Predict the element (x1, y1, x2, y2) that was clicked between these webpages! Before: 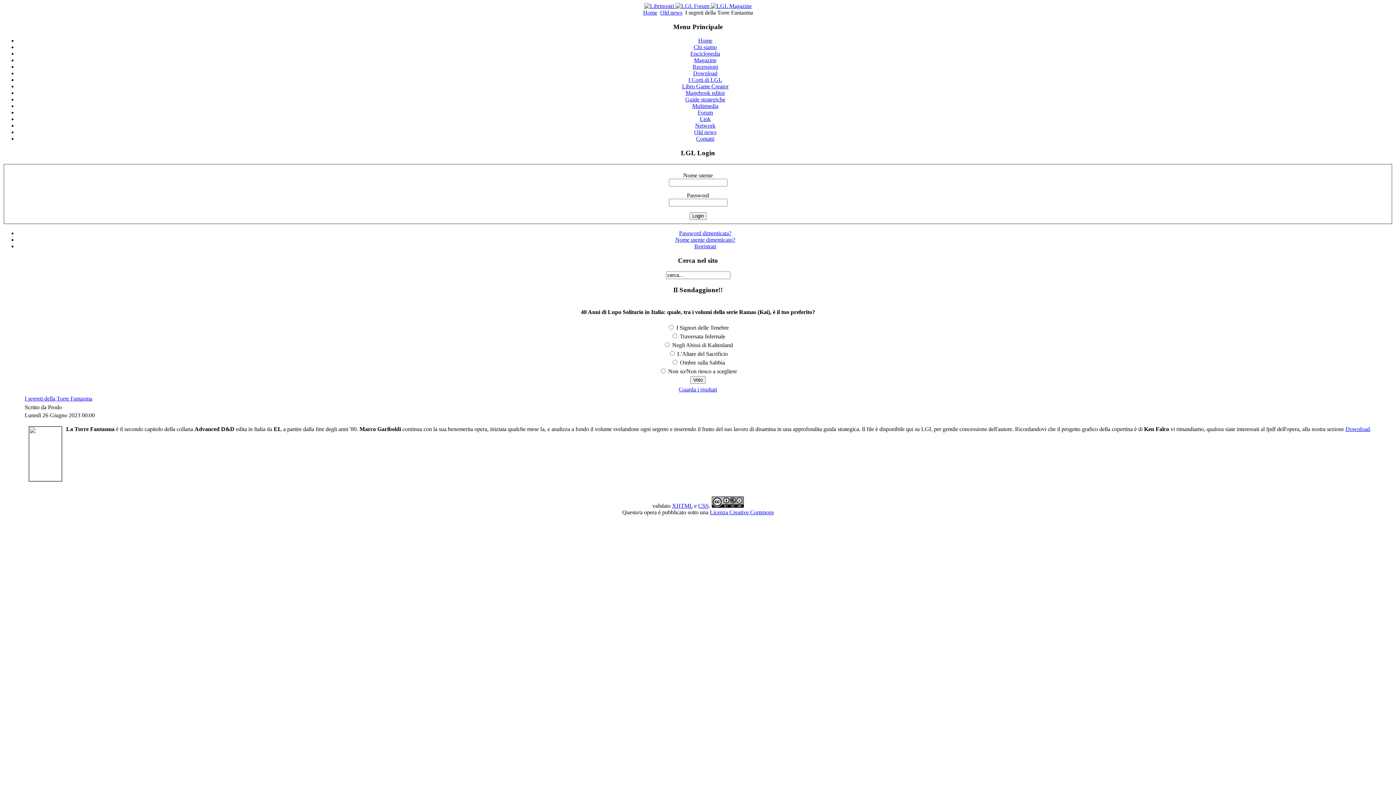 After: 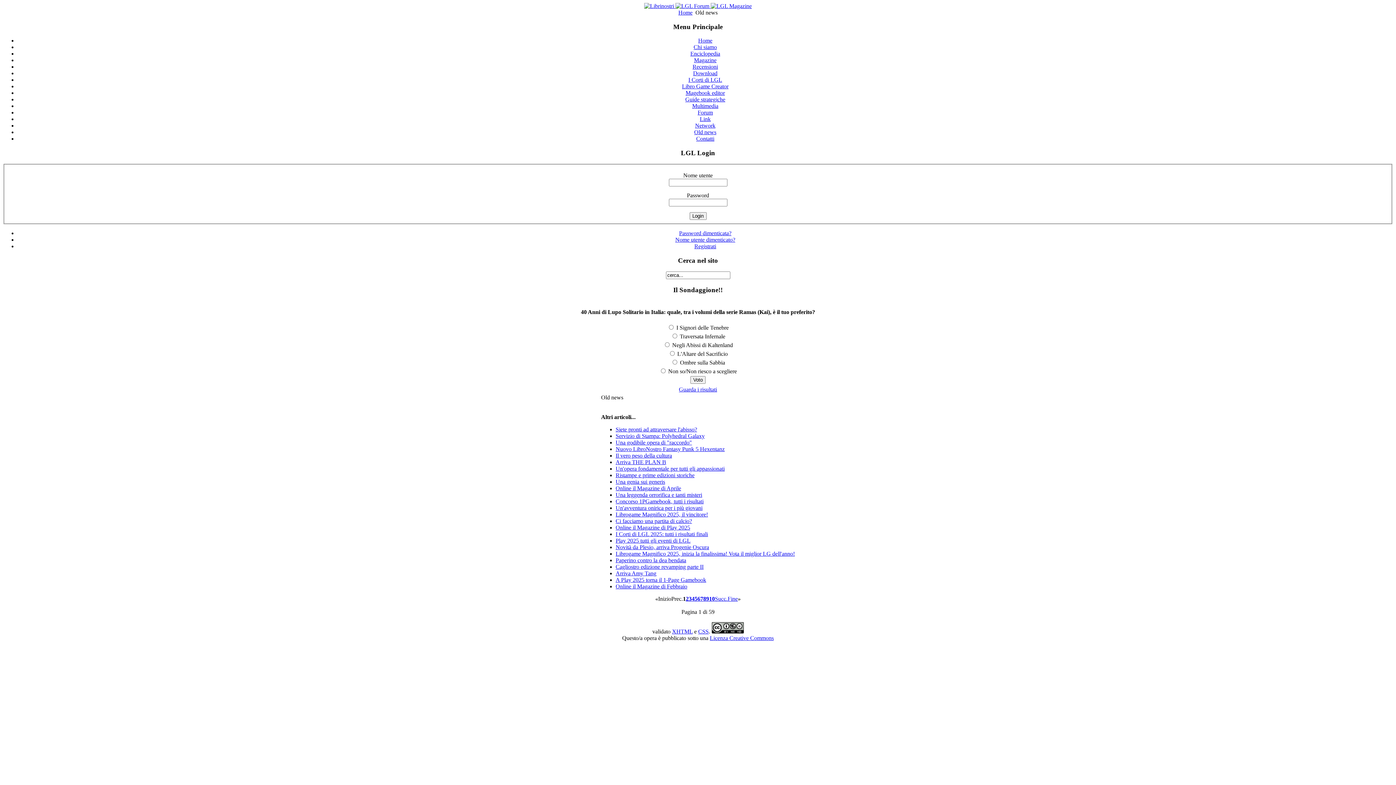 Action: label: Old news bbox: (660, 9, 682, 15)